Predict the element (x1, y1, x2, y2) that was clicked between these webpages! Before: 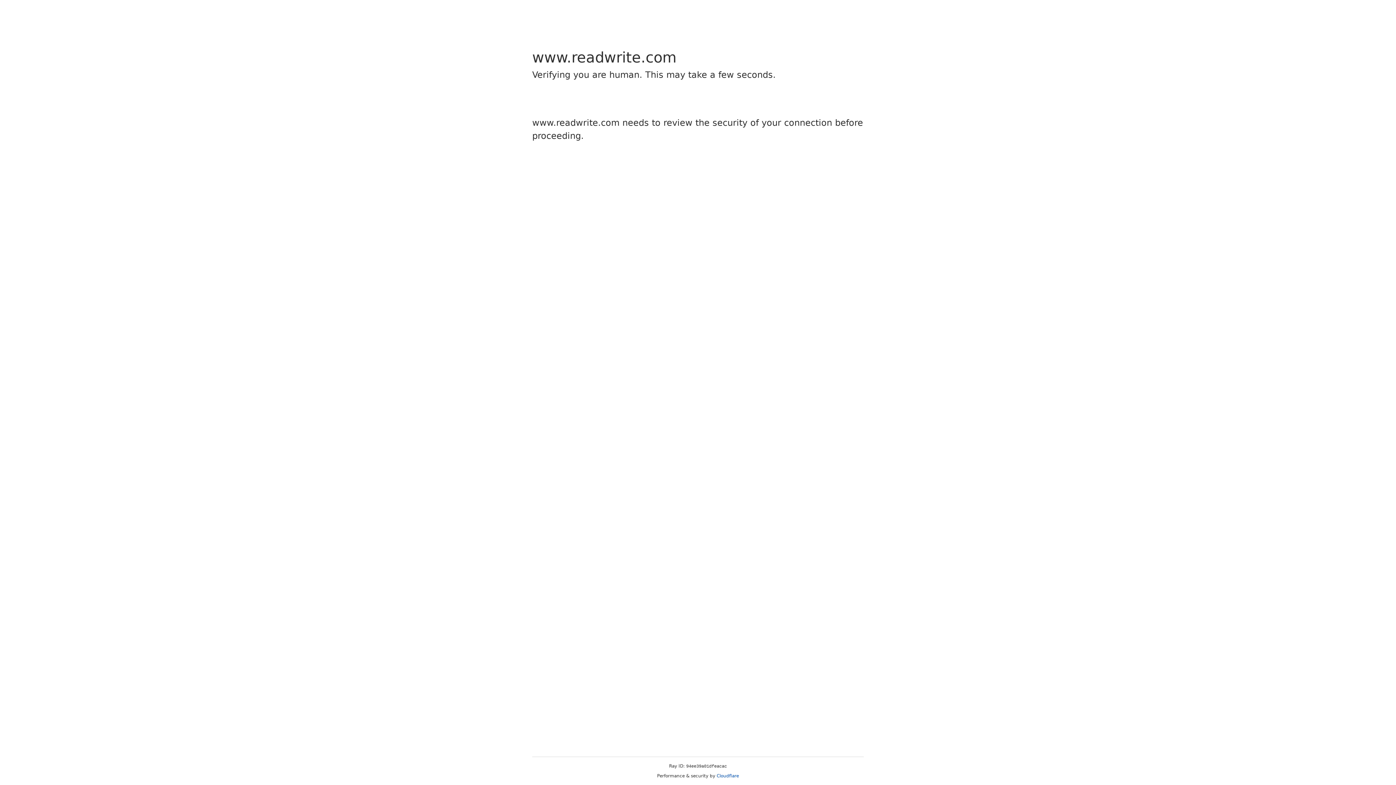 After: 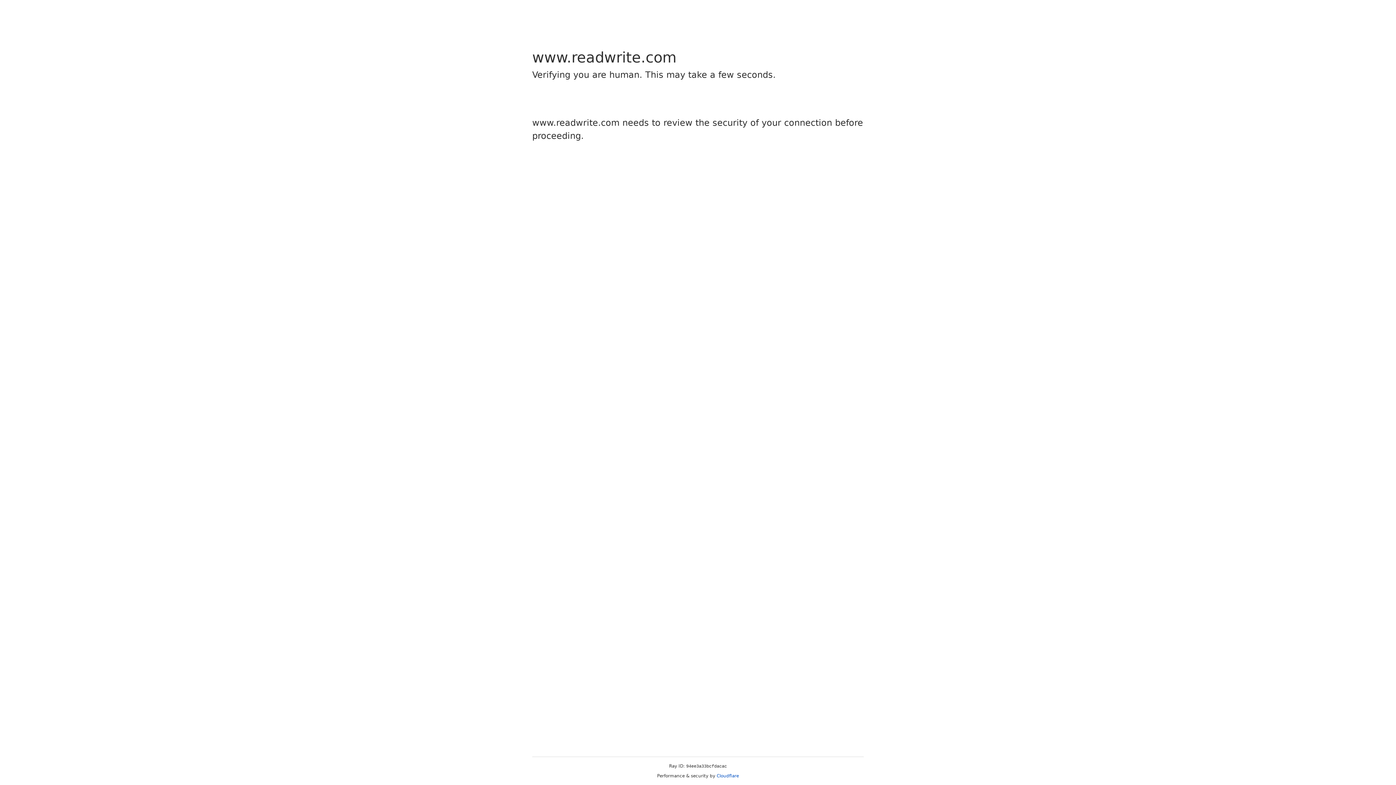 Action: bbox: (716, 773, 739, 778) label: Cloudflare